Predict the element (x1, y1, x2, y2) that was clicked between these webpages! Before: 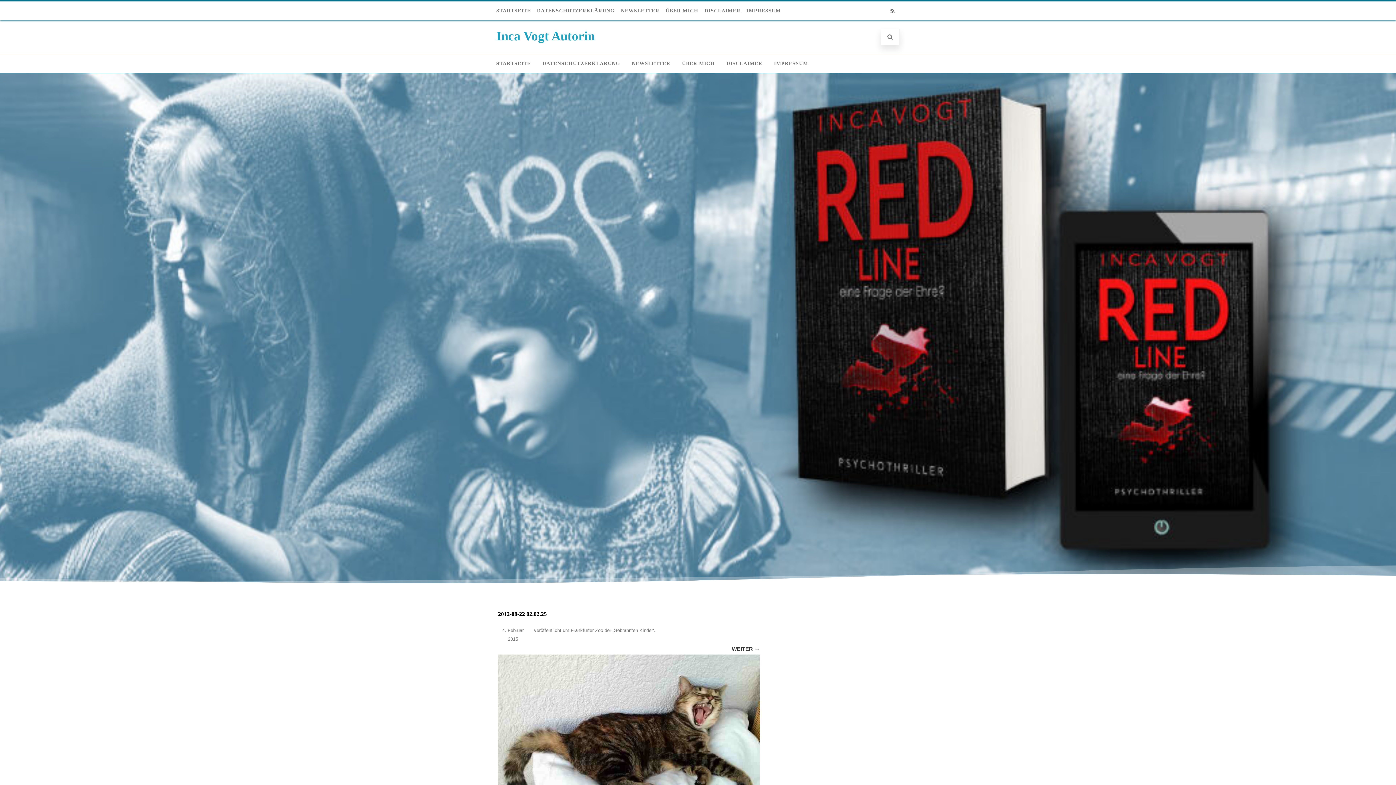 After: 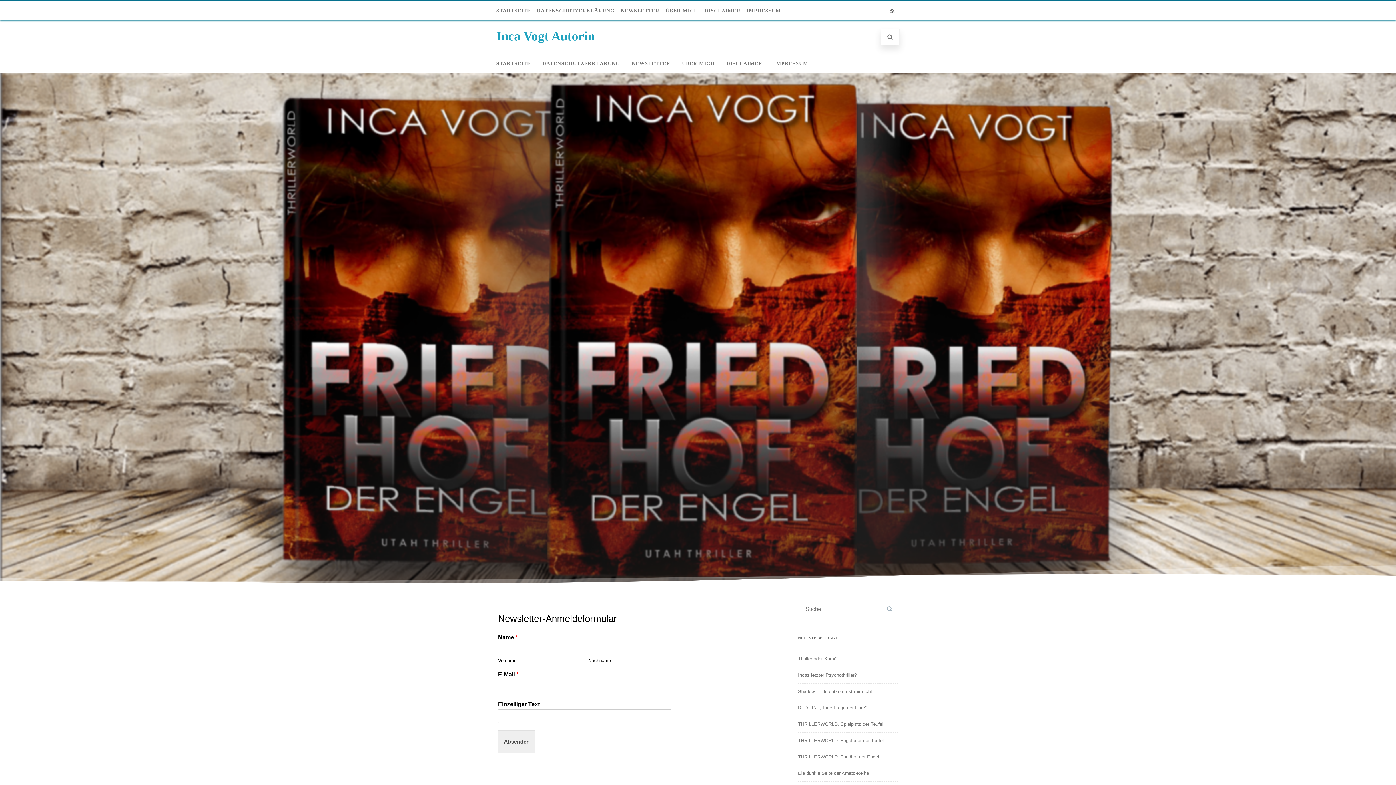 Action: bbox: (621, 1, 665, 20) label: NEWSLETTER